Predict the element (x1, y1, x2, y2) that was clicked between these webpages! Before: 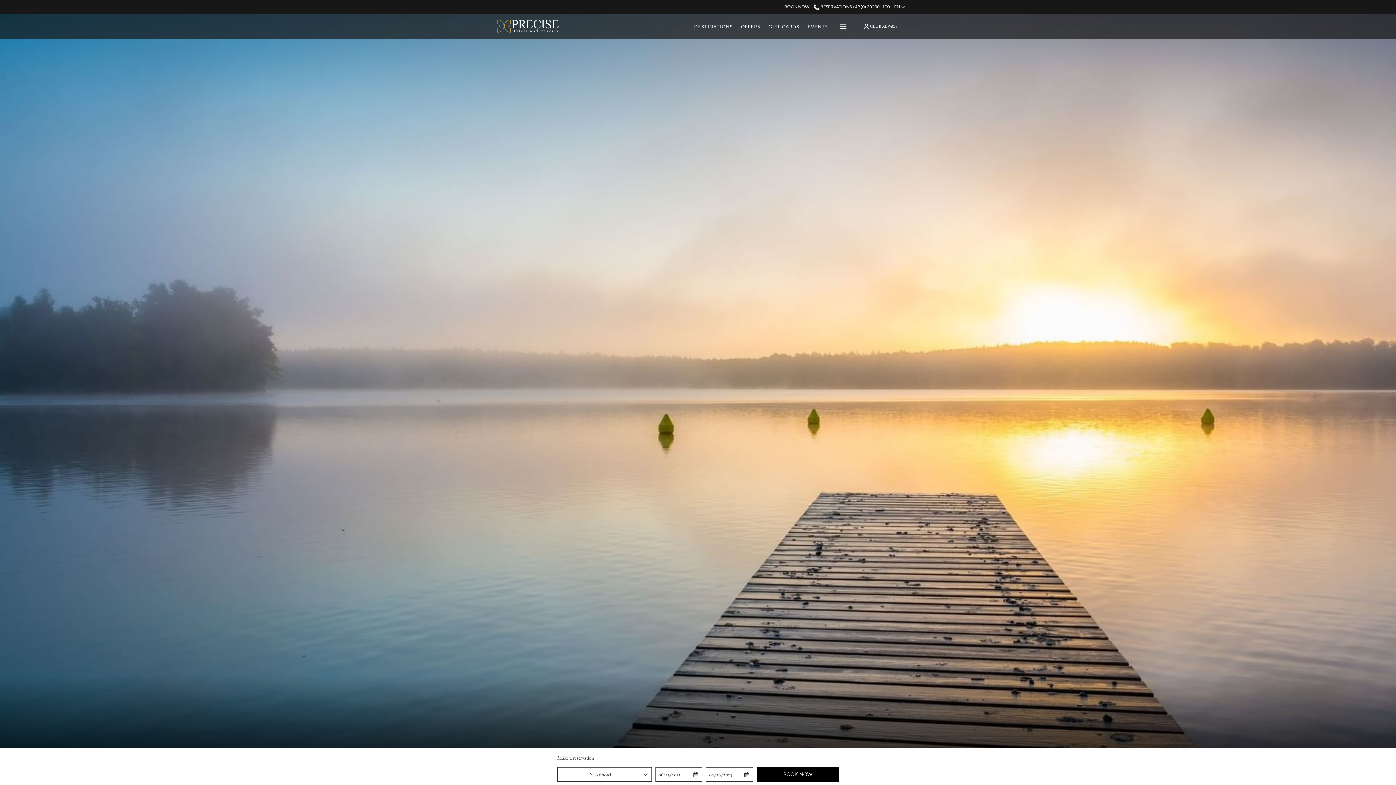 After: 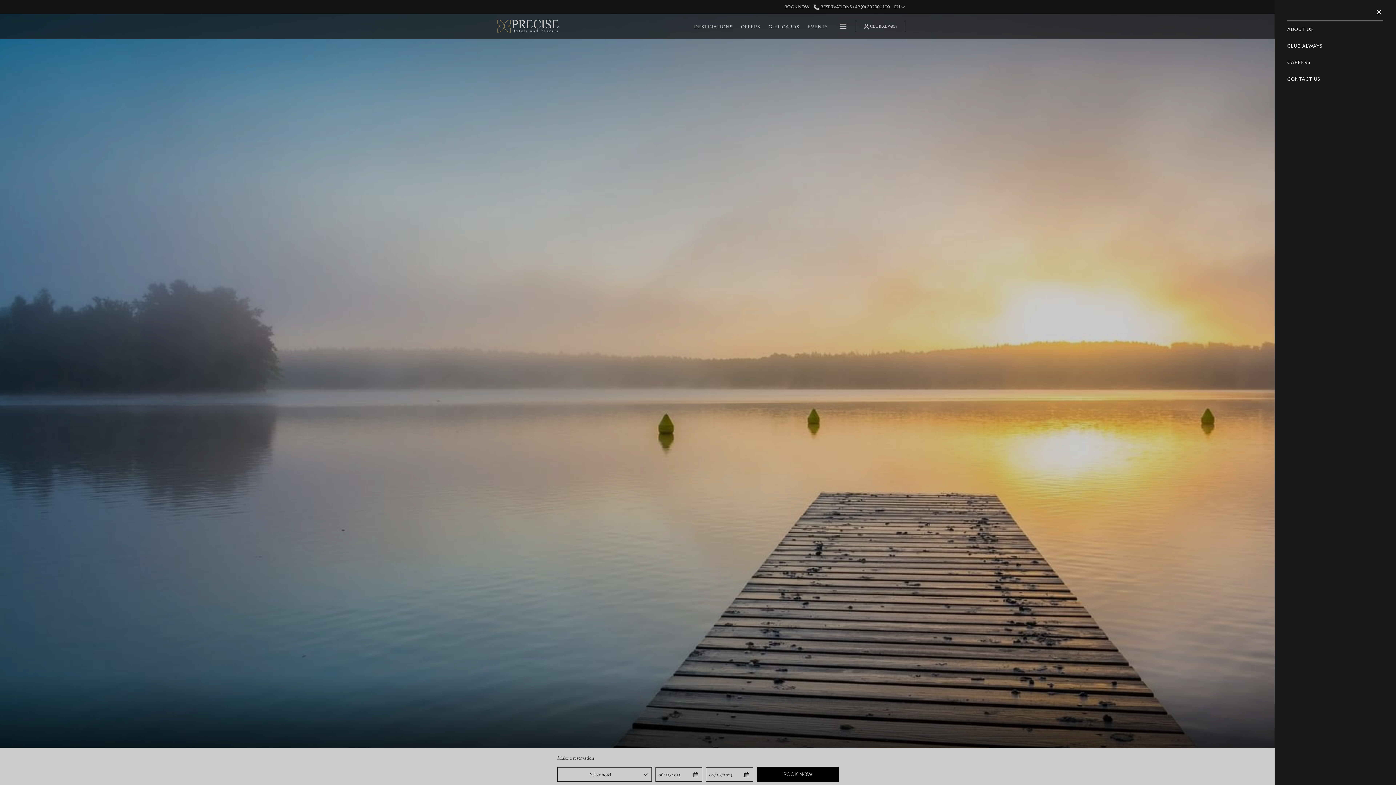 Action: bbox: (832, 13, 848, 38) label: More link